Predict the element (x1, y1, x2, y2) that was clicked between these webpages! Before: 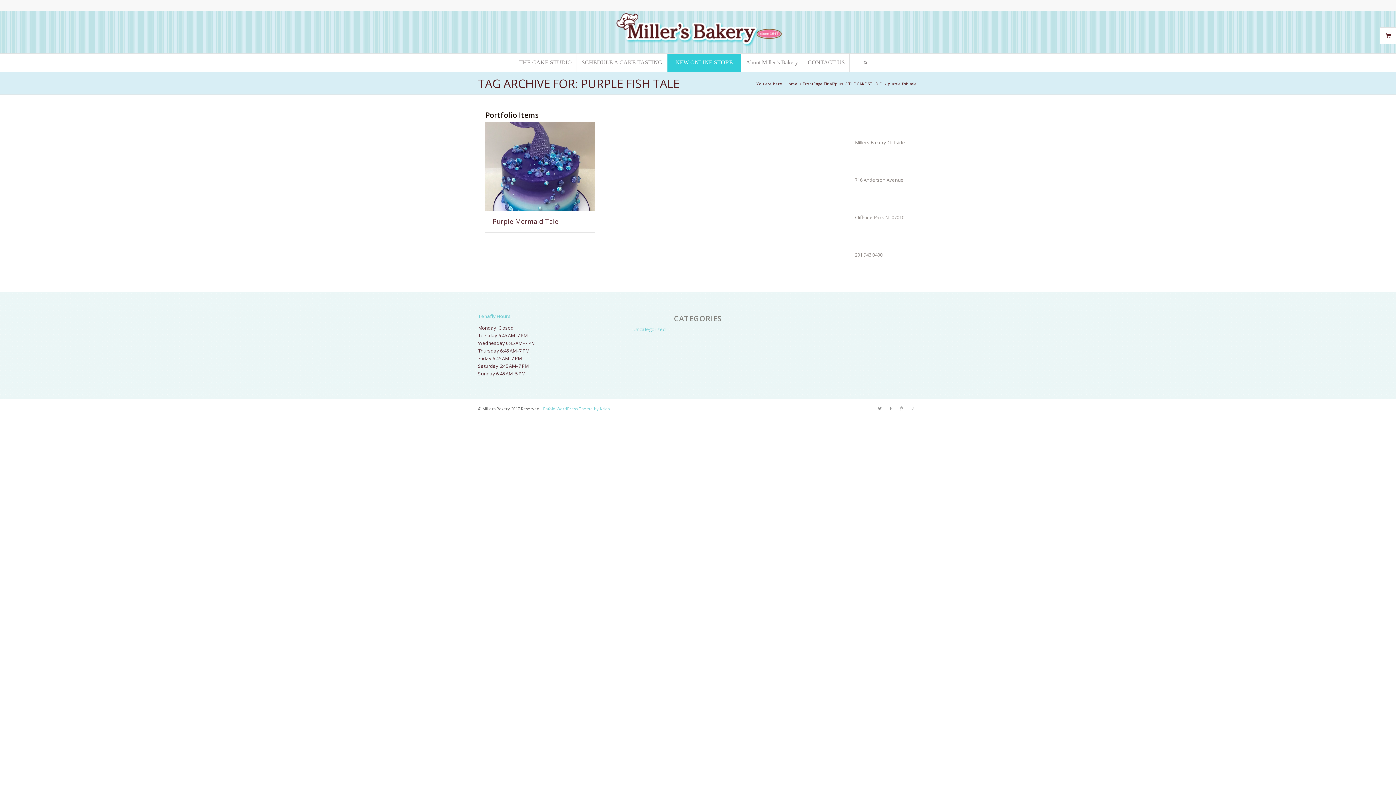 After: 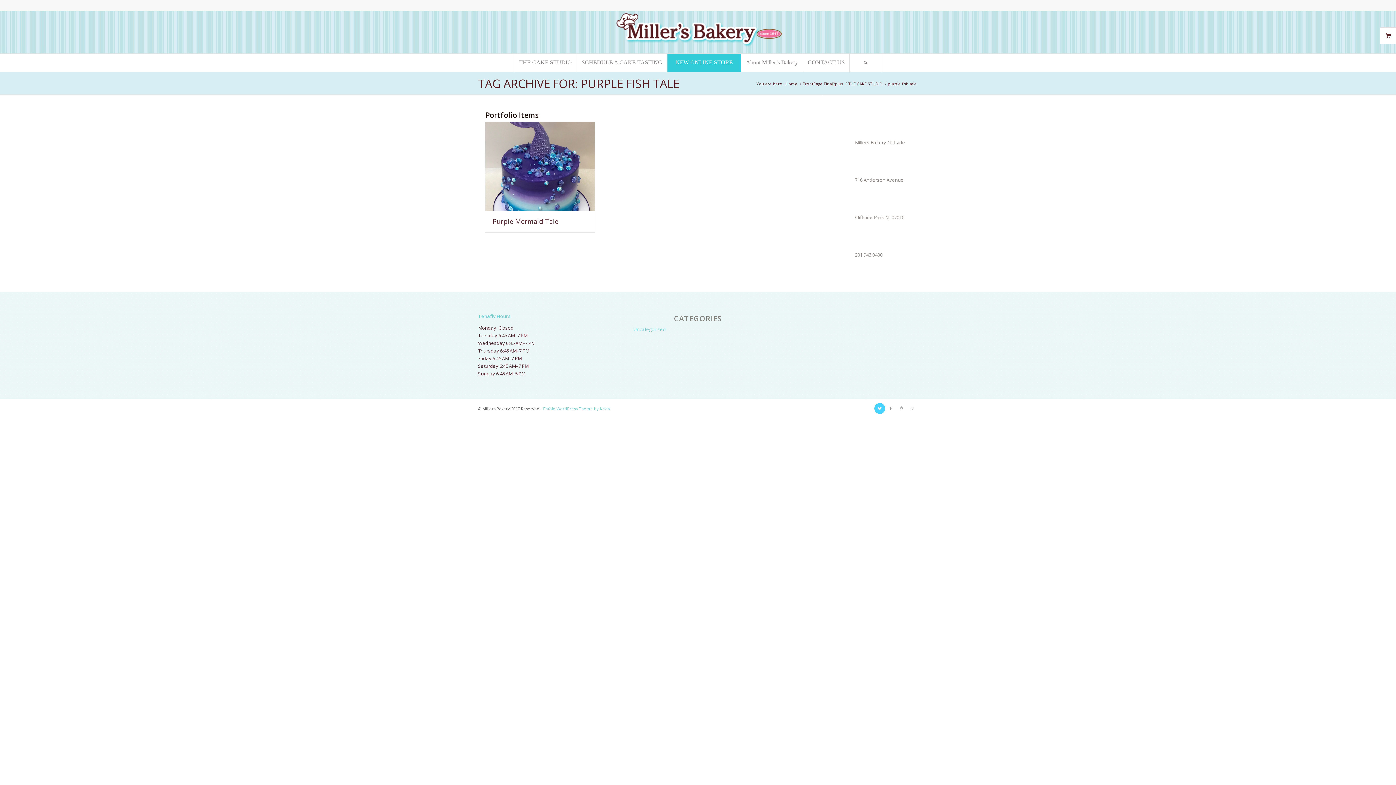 Action: label: Link to Twitter bbox: (874, 403, 885, 414)